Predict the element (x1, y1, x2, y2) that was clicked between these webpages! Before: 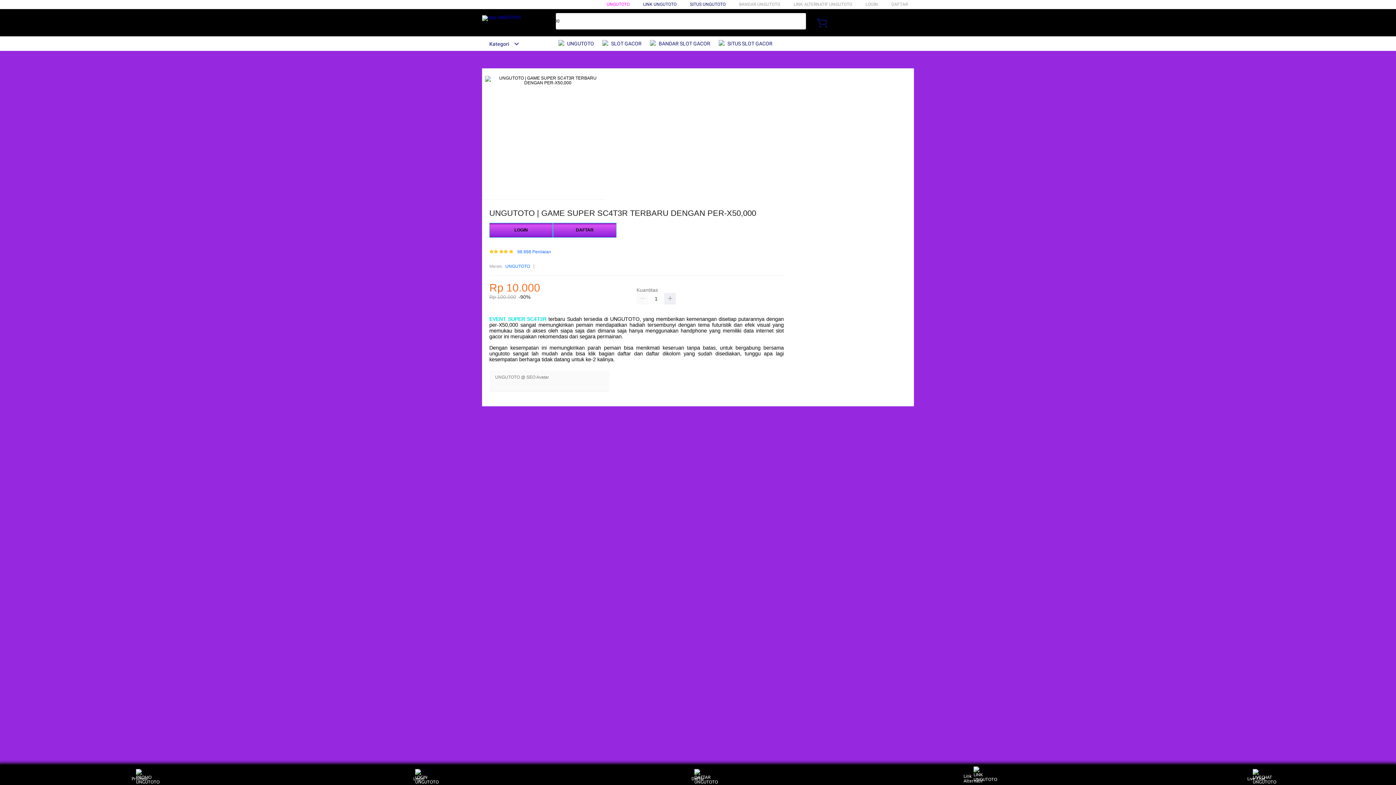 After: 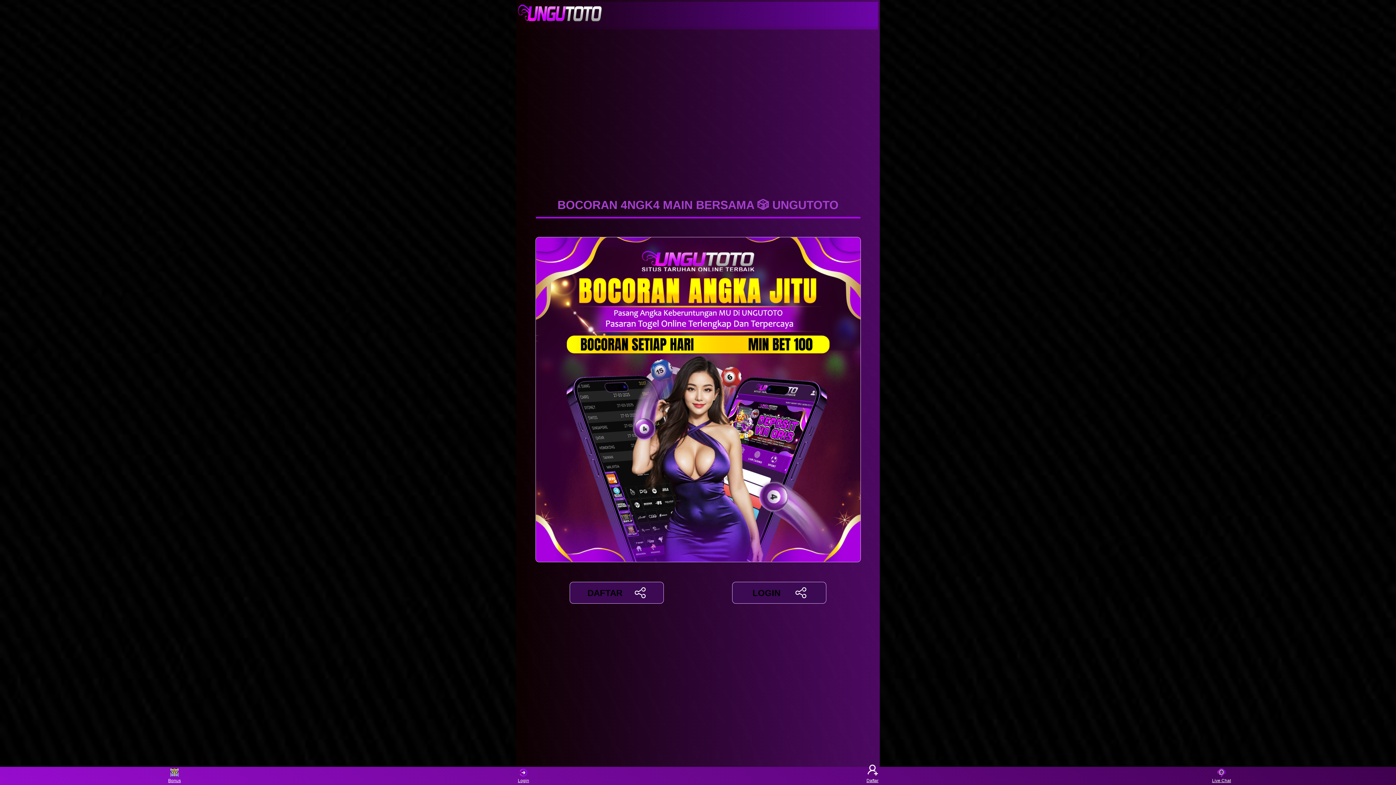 Action: label:  UNGUTOTO bbox: (558, 36, 597, 50)